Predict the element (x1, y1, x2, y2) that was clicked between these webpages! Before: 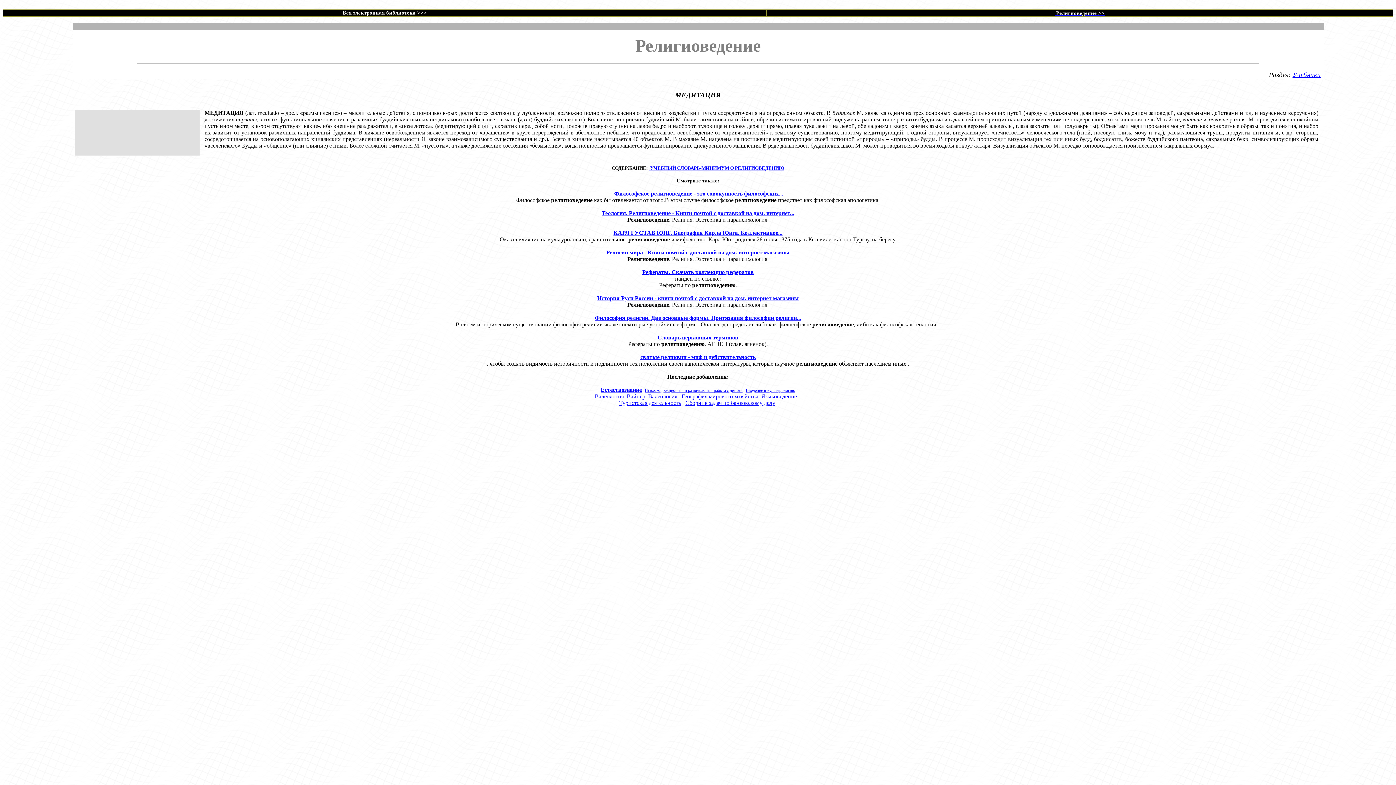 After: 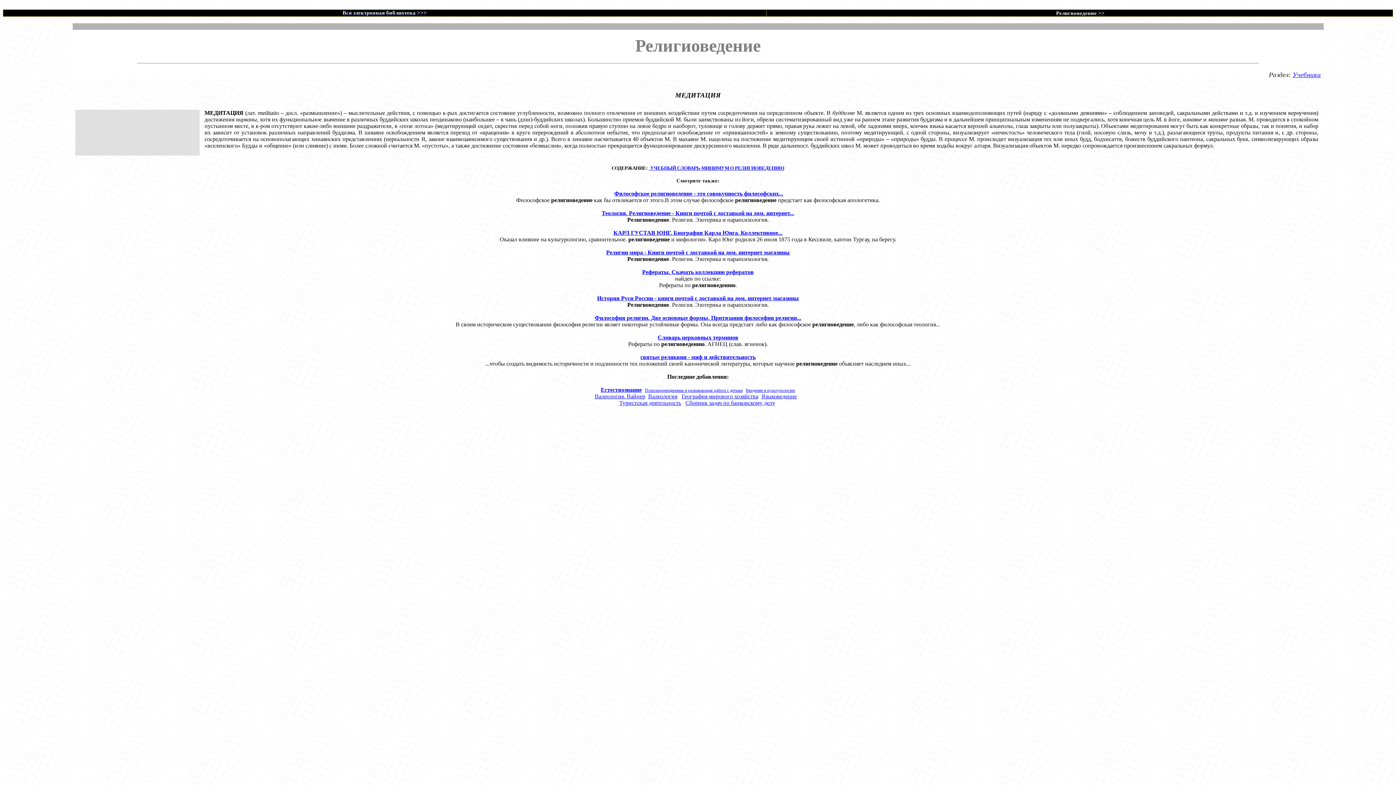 Action: label: История Руси России - книги почтой с доставкой на дом. интернет магазины bbox: (597, 295, 799, 301)